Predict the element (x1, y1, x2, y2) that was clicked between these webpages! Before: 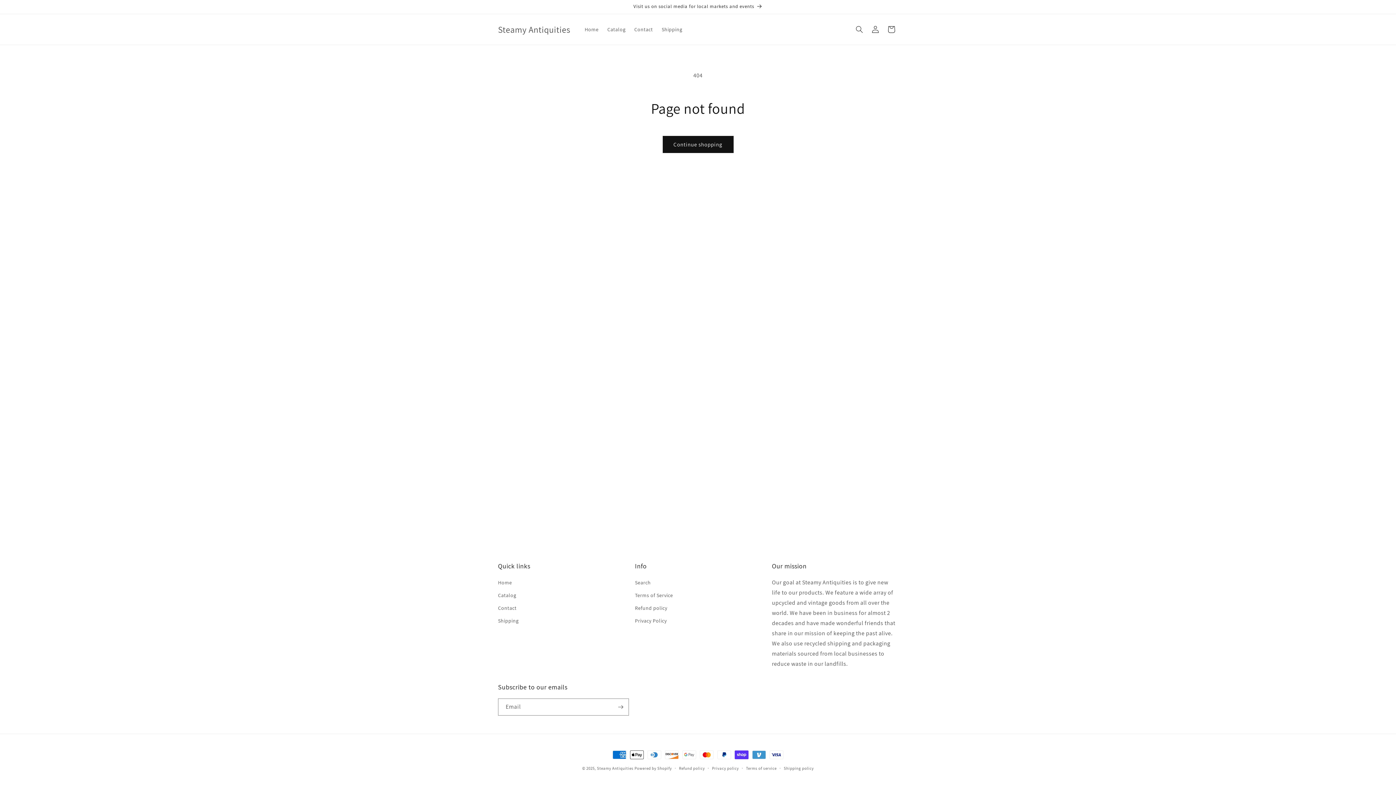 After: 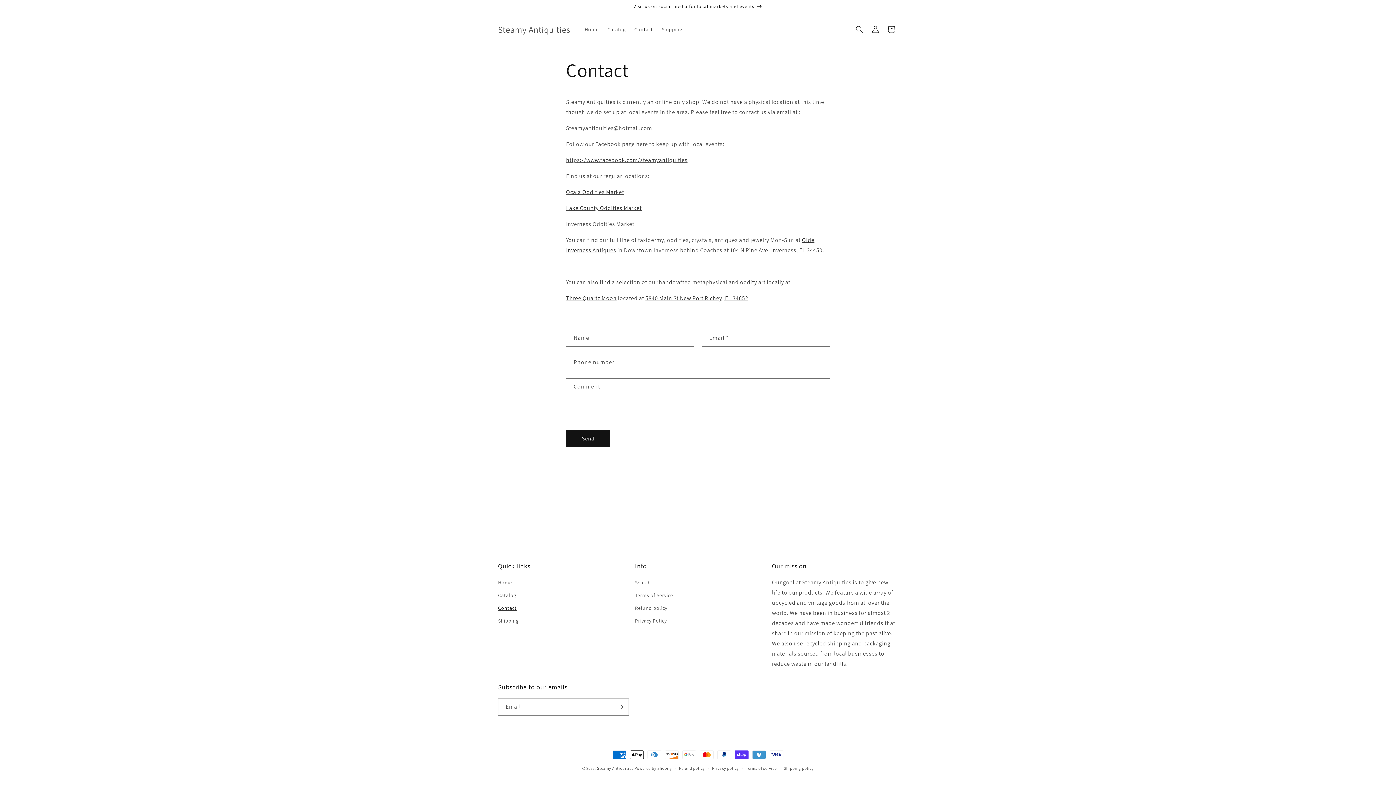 Action: label: Visit us on social media for local markets and events bbox: (491, 0, 904, 13)